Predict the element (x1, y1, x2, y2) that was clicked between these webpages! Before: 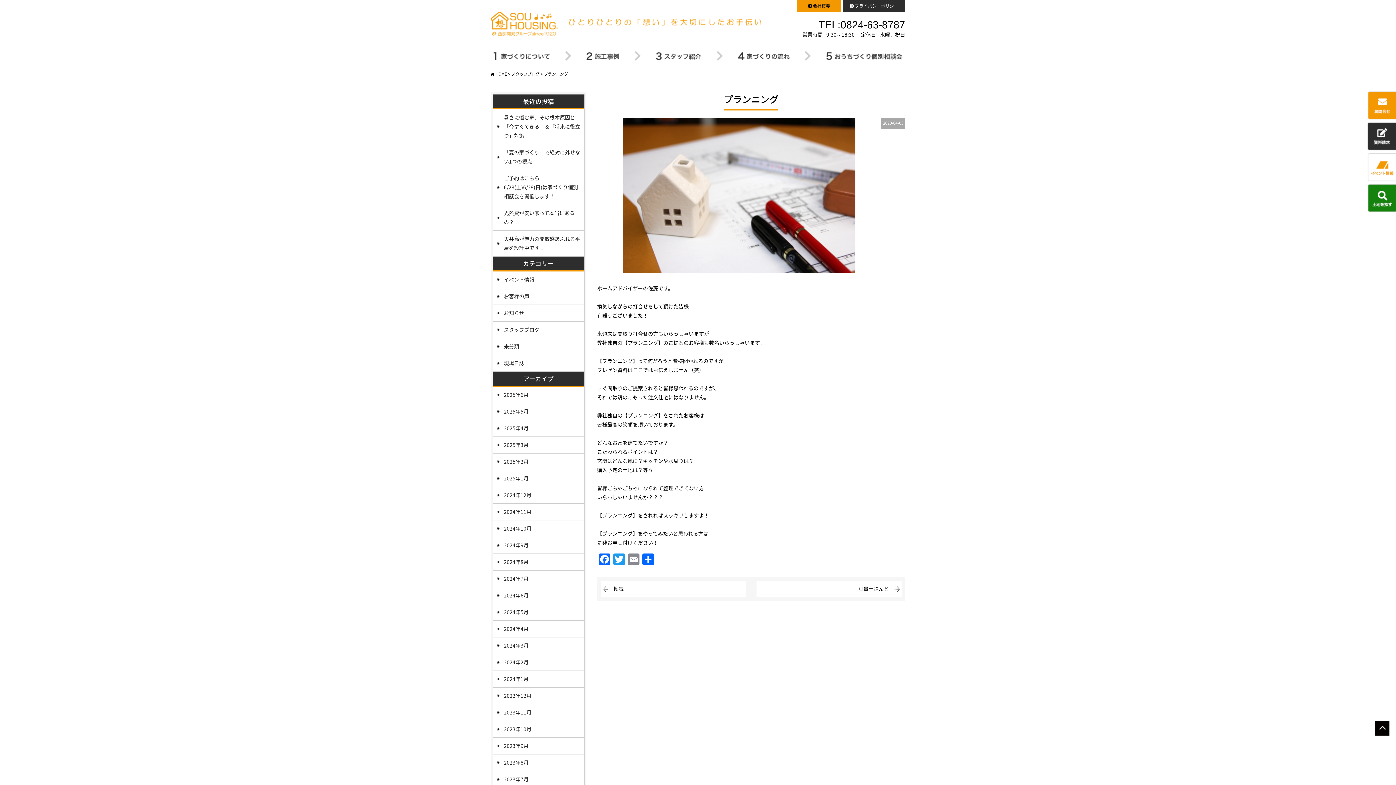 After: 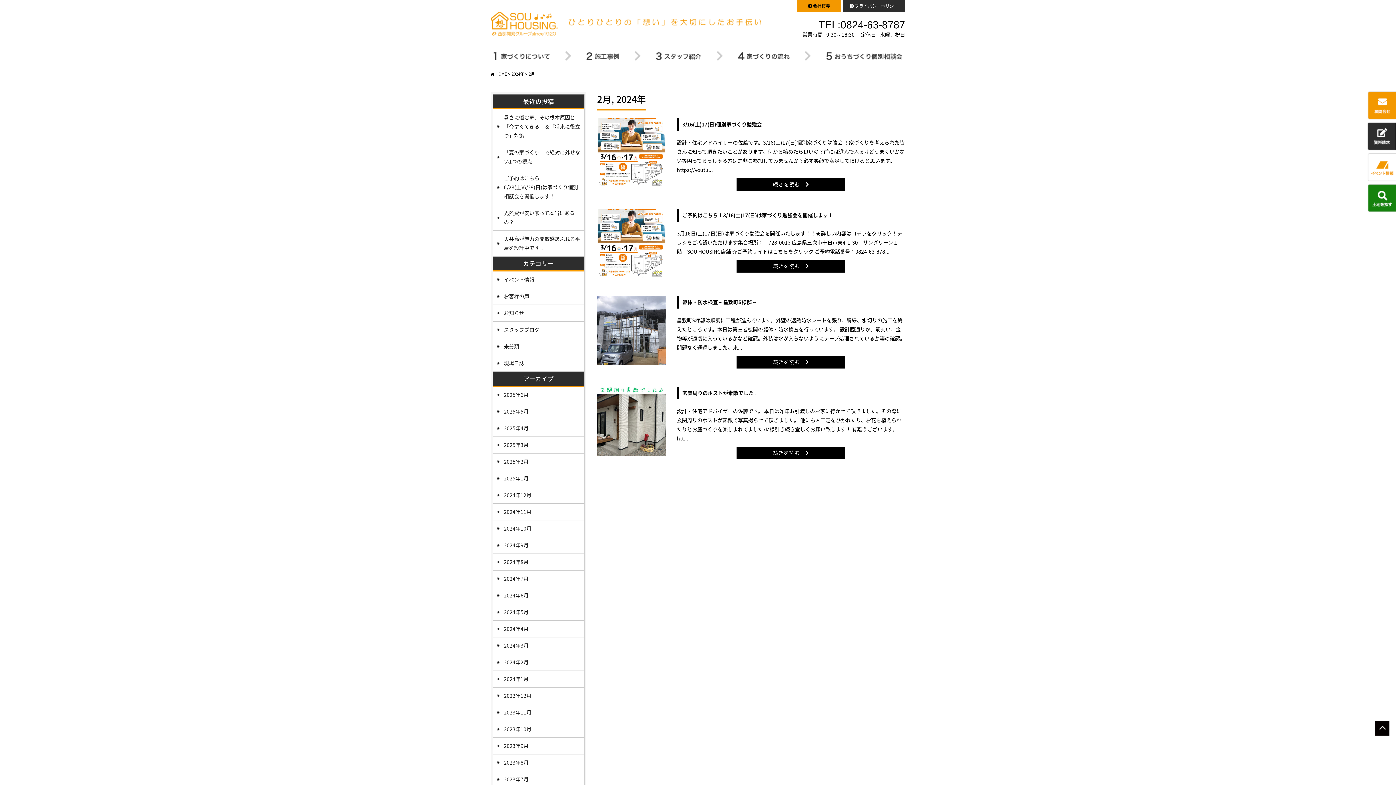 Action: bbox: (493, 654, 584, 671) label: 2024年2月